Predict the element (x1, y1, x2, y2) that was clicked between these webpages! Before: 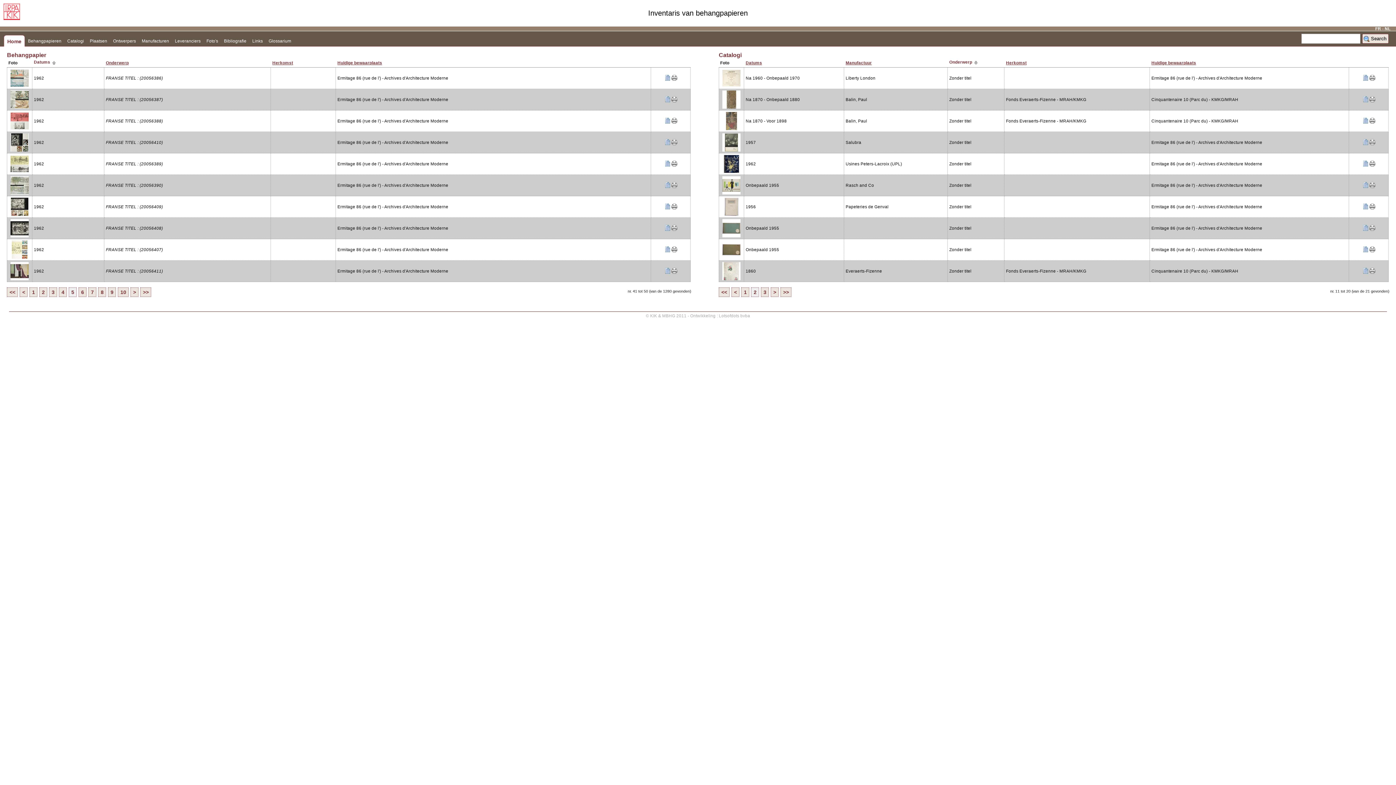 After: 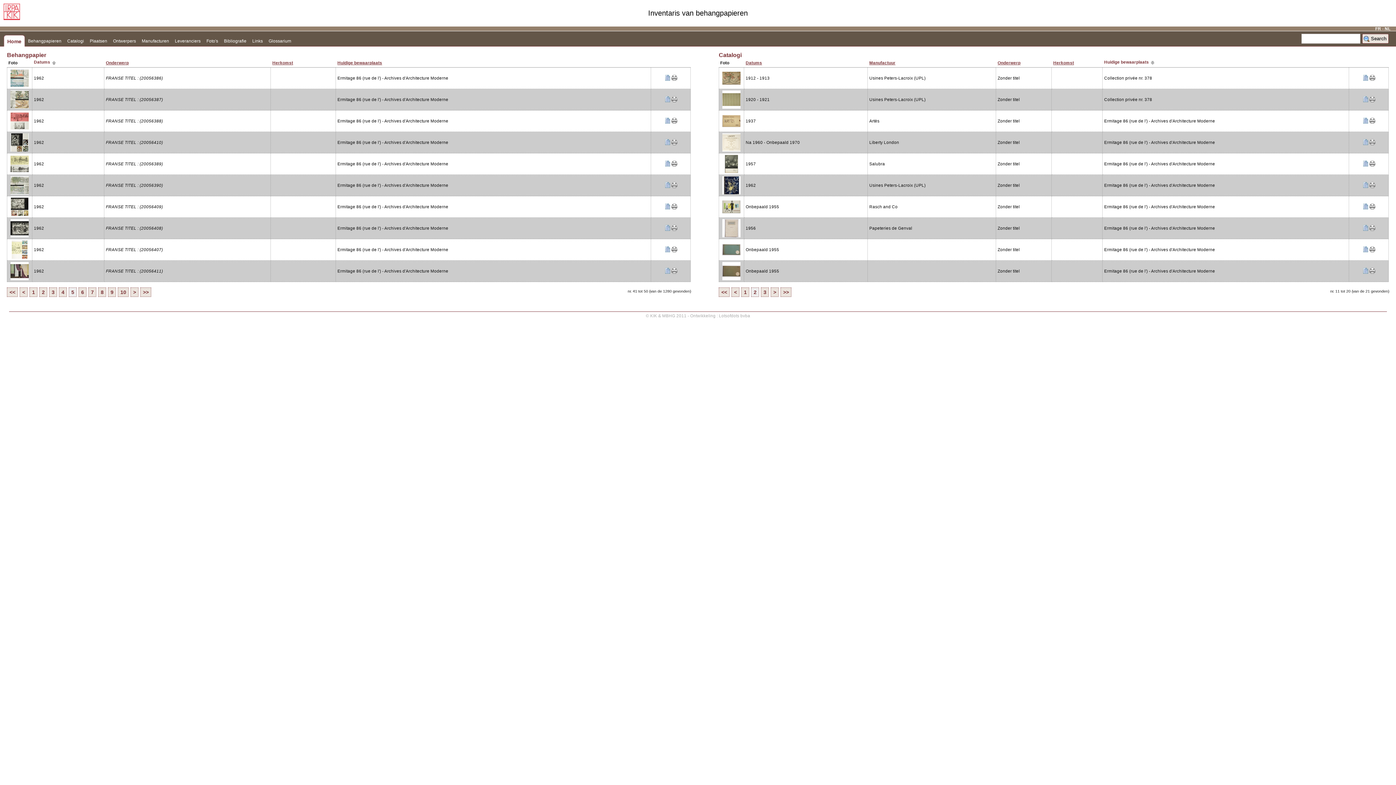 Action: label: Huidige bewaarplaats bbox: (1151, 60, 1196, 65)